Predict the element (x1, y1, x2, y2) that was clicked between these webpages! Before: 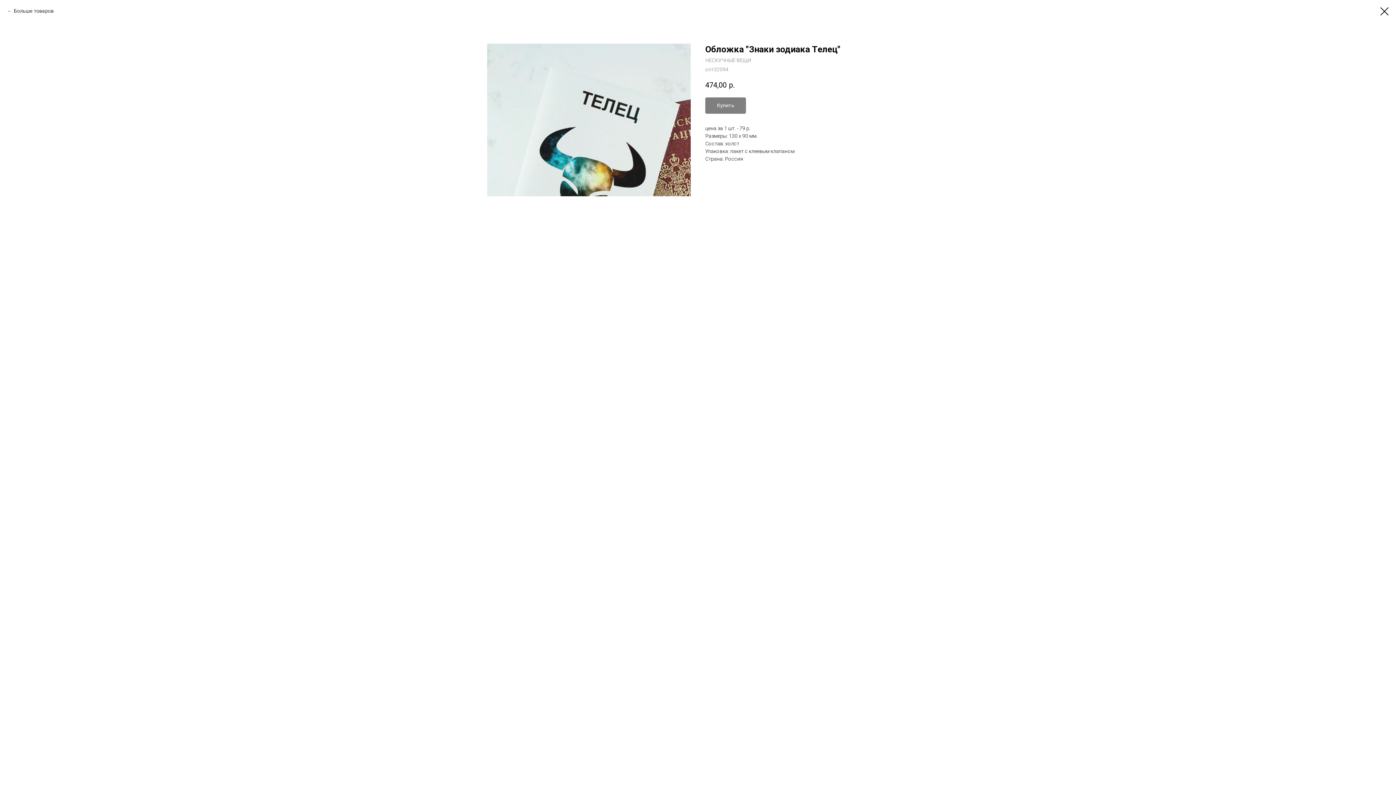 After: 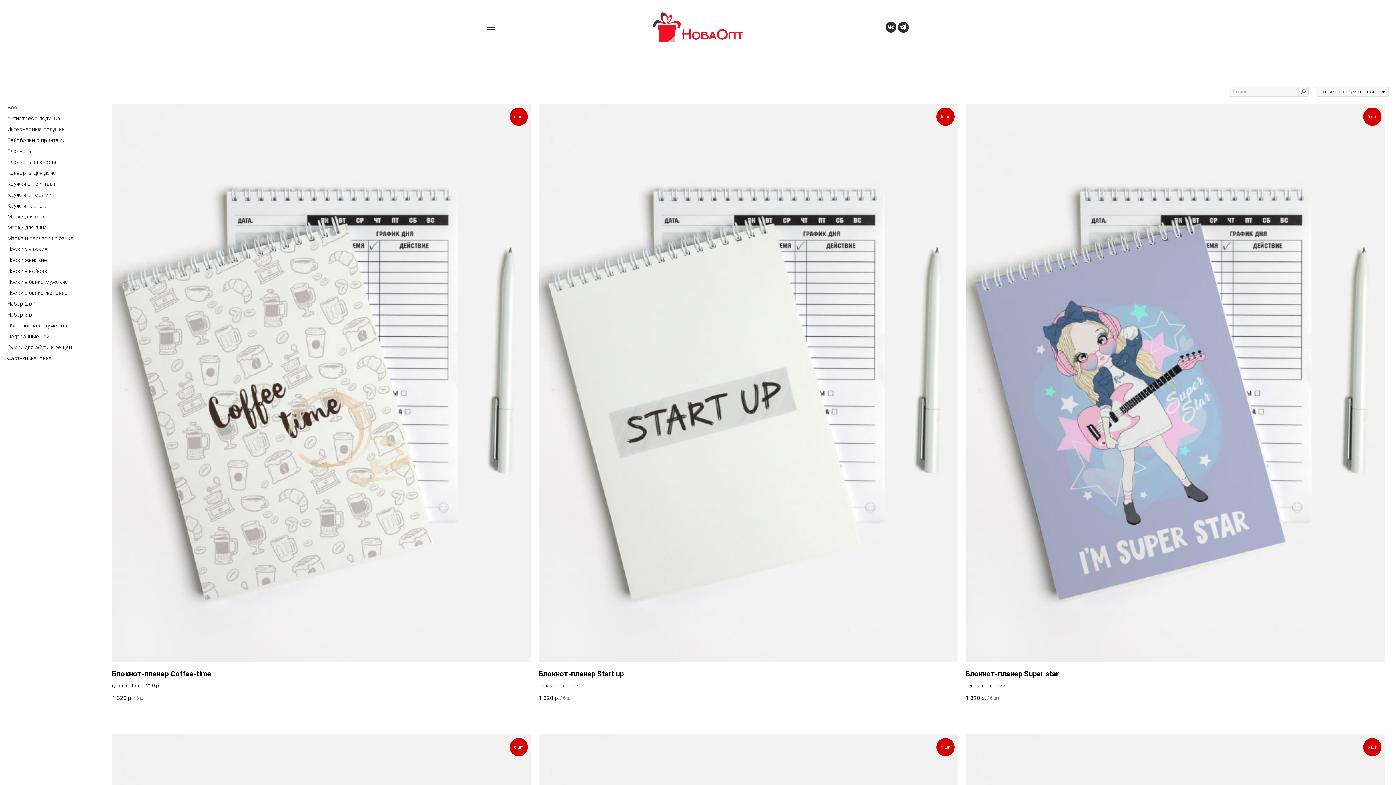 Action: bbox: (1380, 7, 1389, 15)